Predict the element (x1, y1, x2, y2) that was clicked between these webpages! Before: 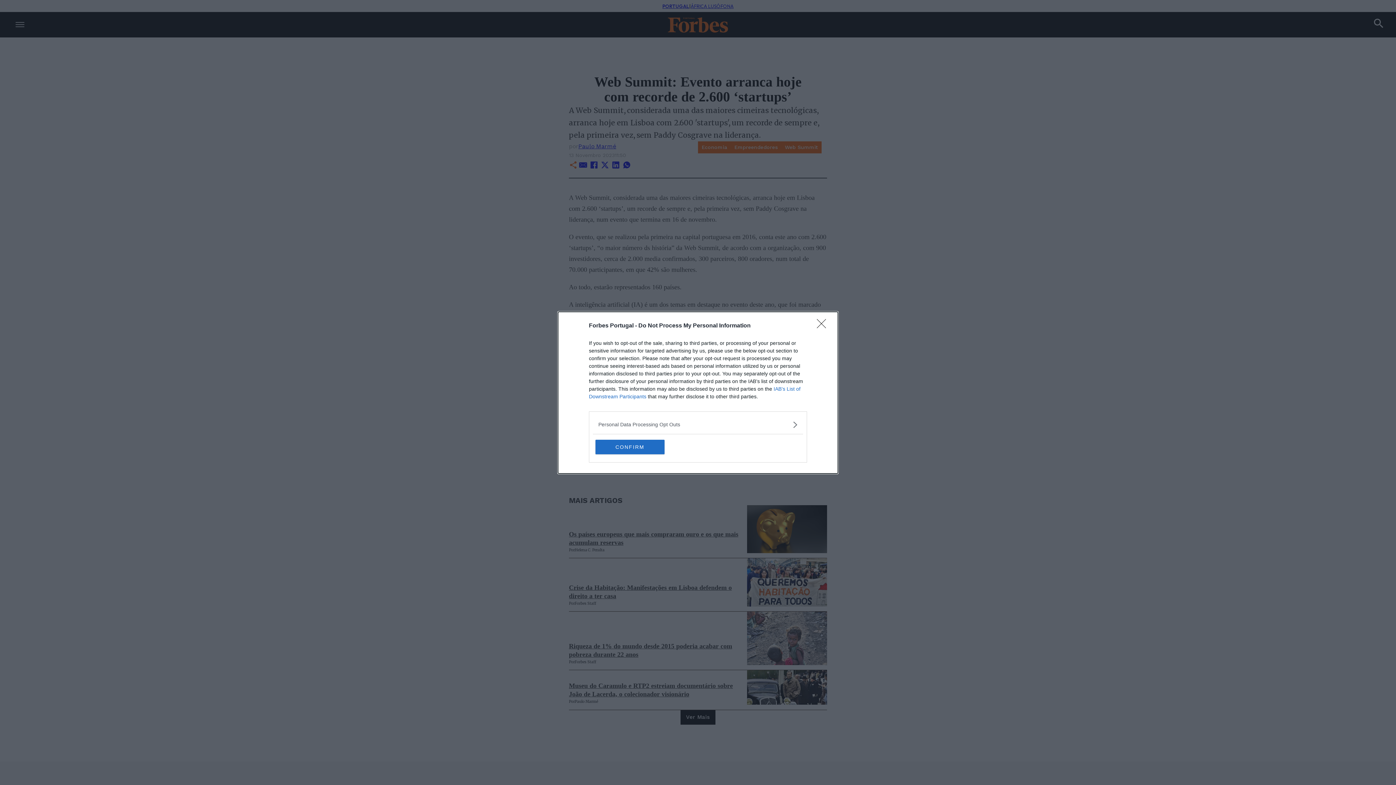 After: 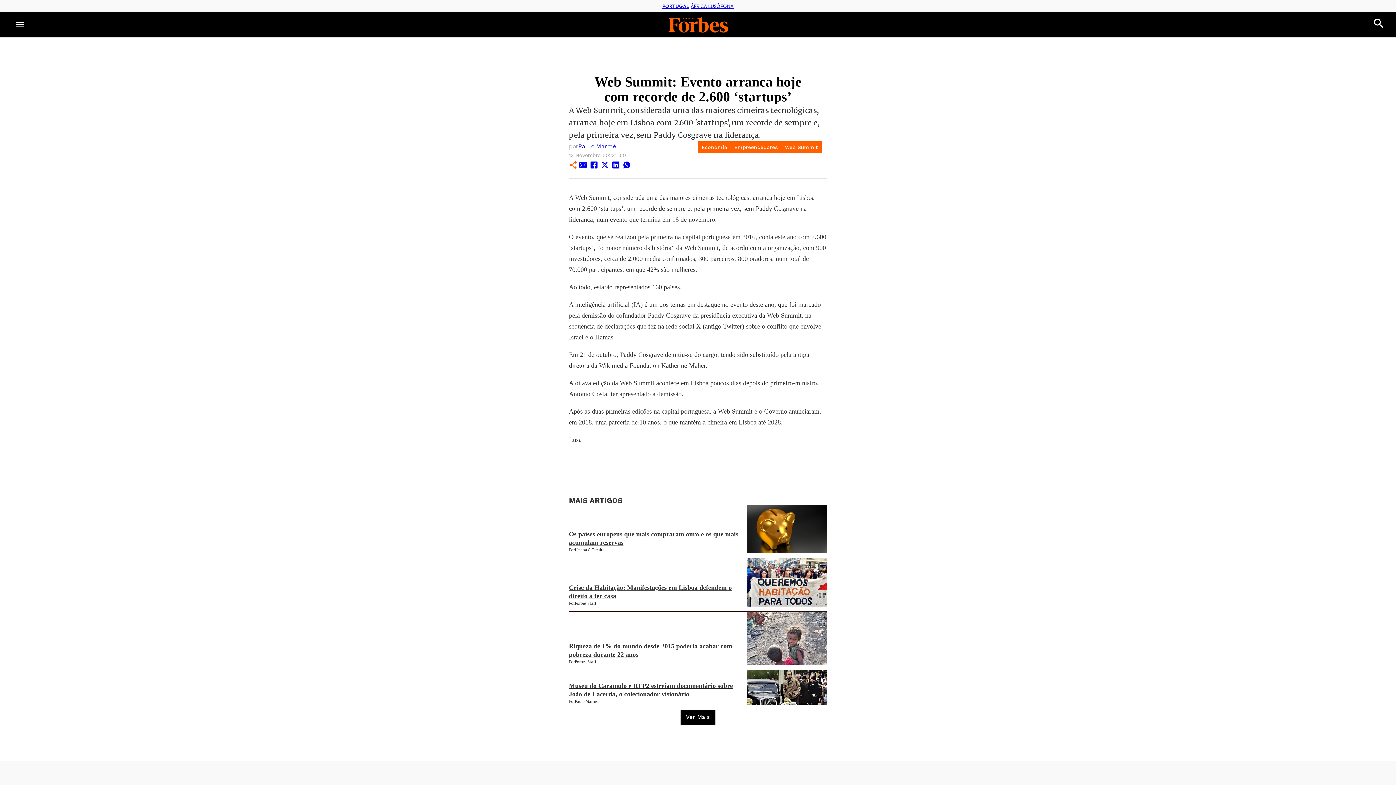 Action: label: CONFIRM bbox: (595, 439, 664, 454)